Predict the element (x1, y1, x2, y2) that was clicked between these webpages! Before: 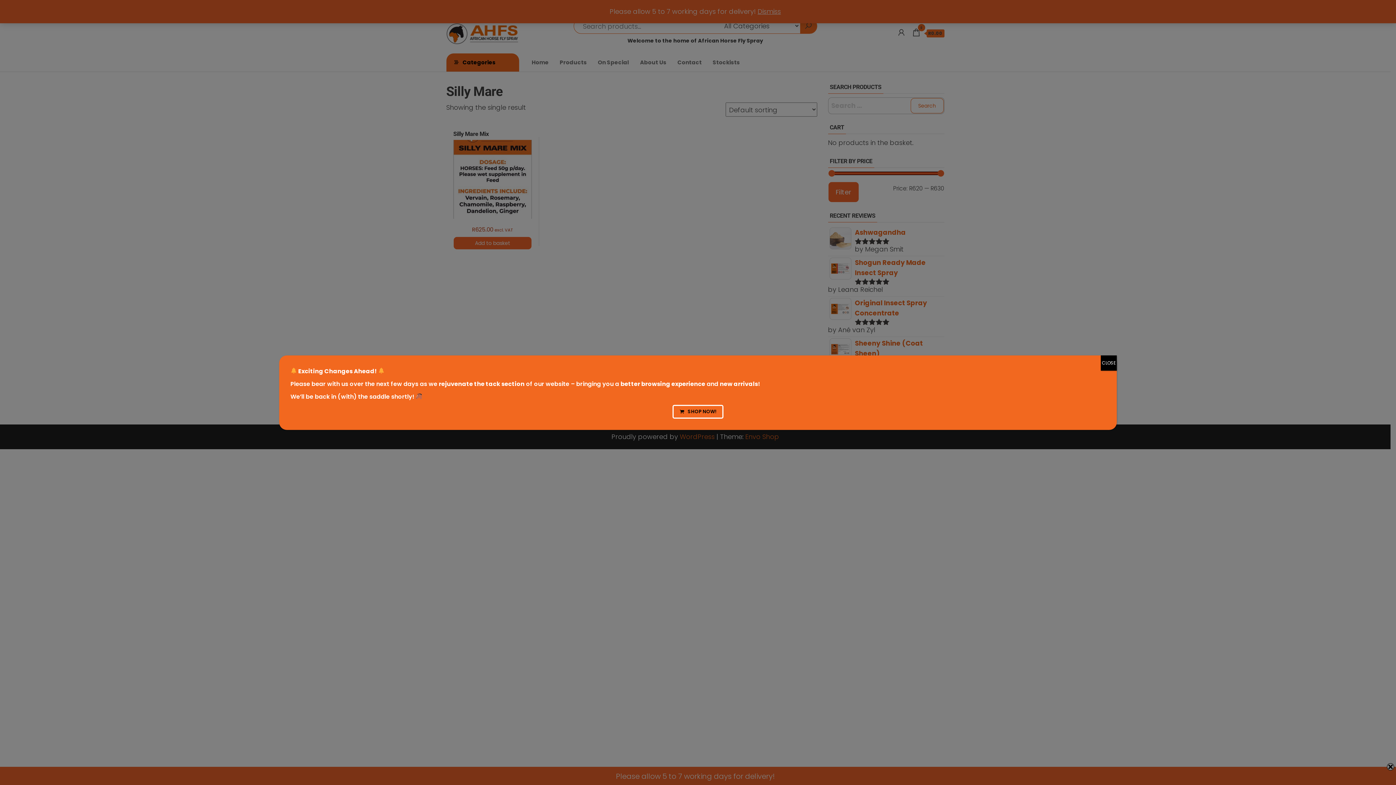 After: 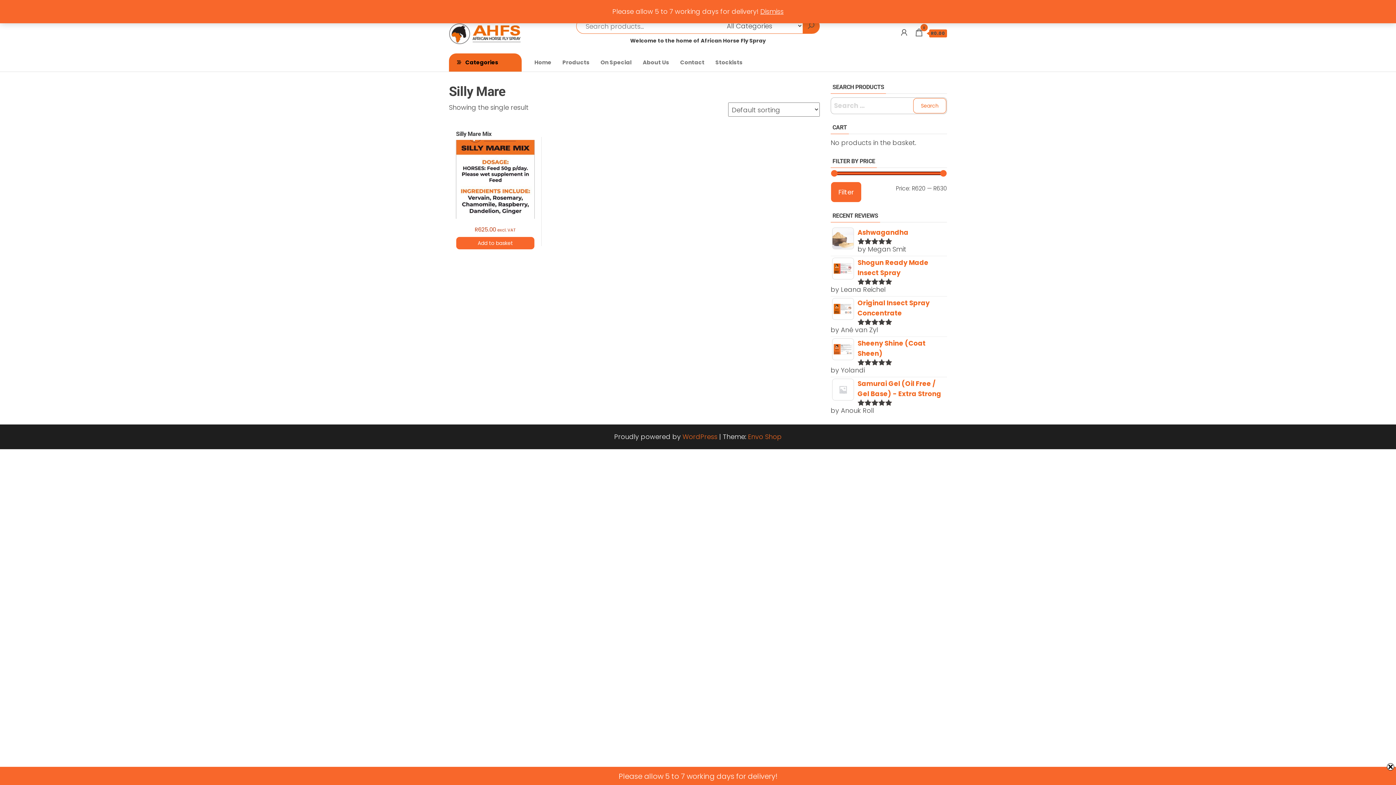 Action: label: Close bbox: (1101, 355, 1117, 370)